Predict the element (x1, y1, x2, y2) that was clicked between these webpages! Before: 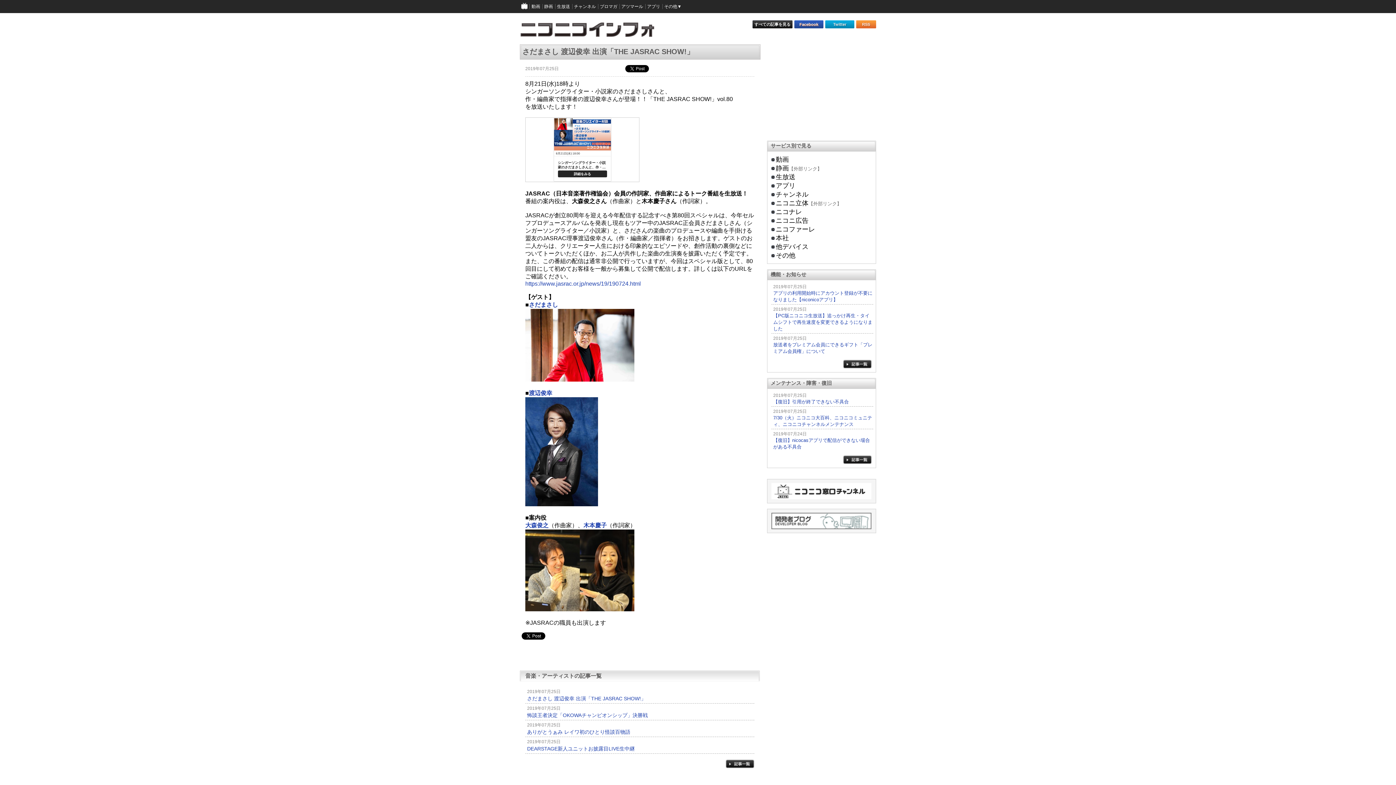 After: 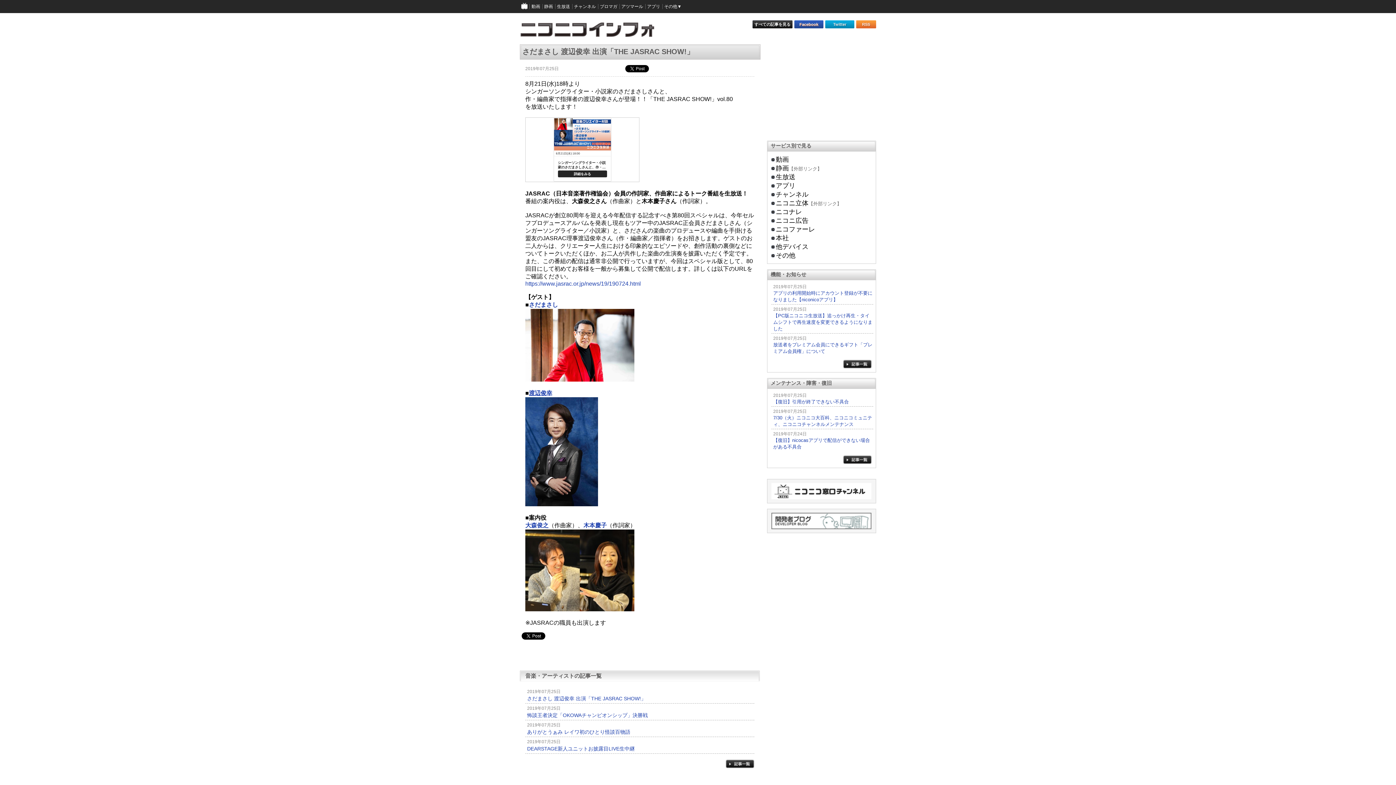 Action: label: 渡辺俊幸 bbox: (529, 390, 552, 396)